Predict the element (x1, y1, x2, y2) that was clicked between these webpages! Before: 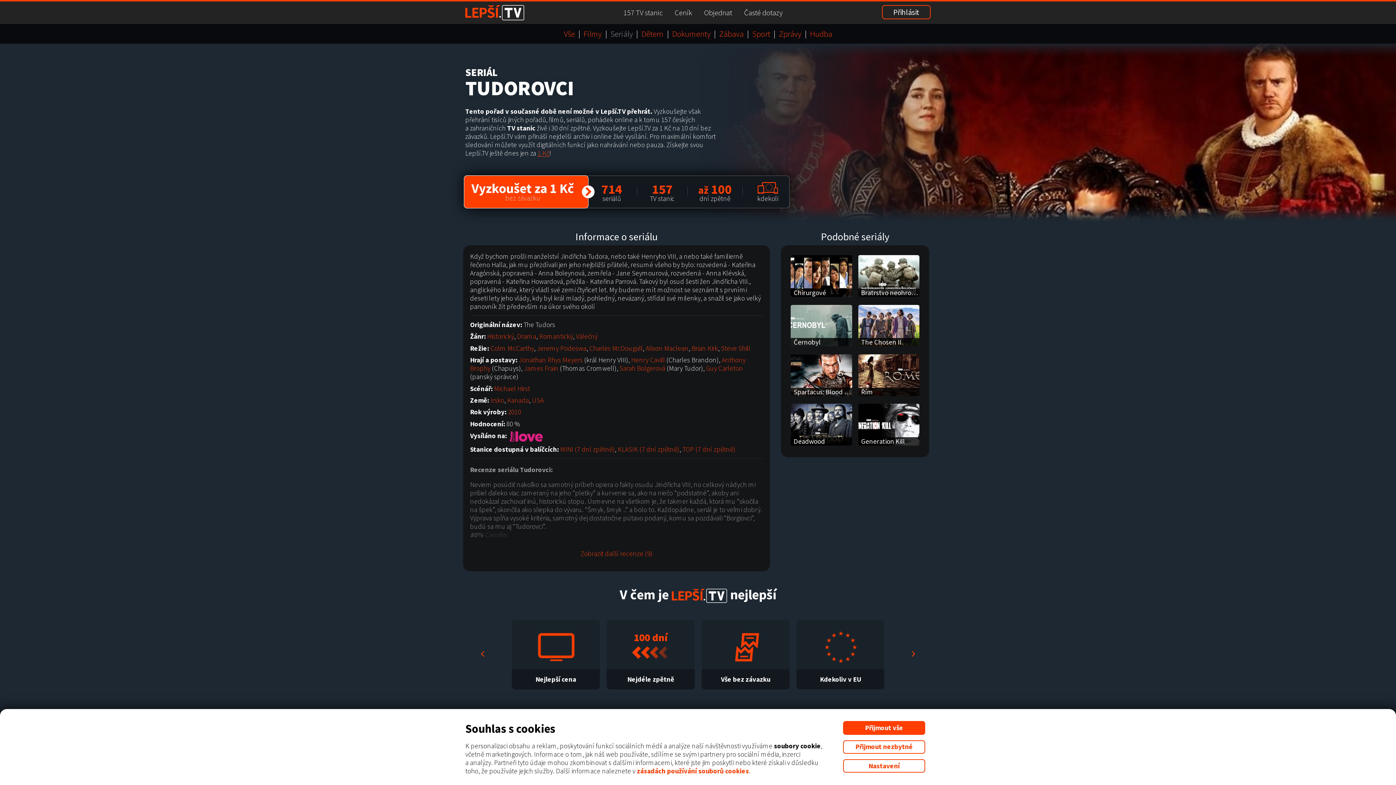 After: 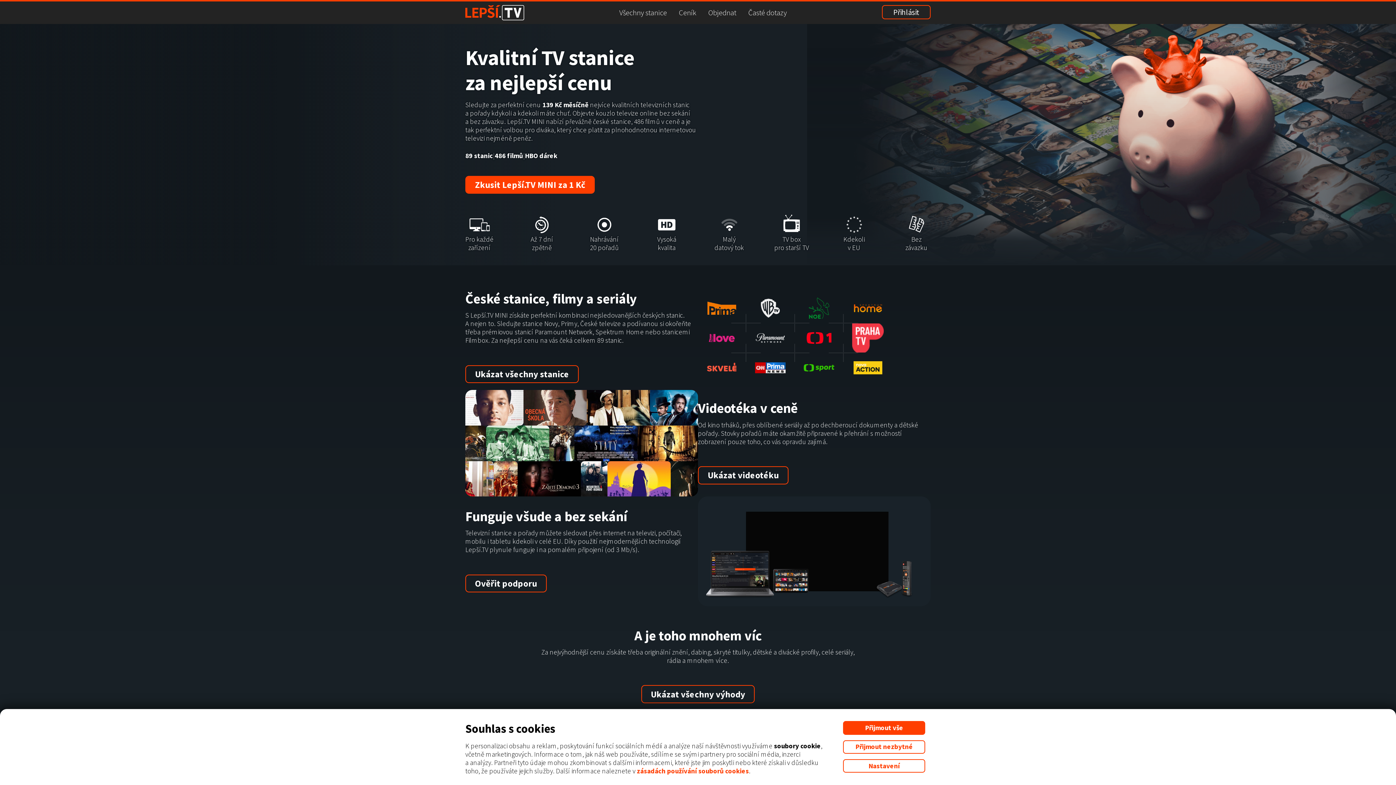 Action: bbox: (560, 445, 614, 453) label: MINI (7 dní zpětně)